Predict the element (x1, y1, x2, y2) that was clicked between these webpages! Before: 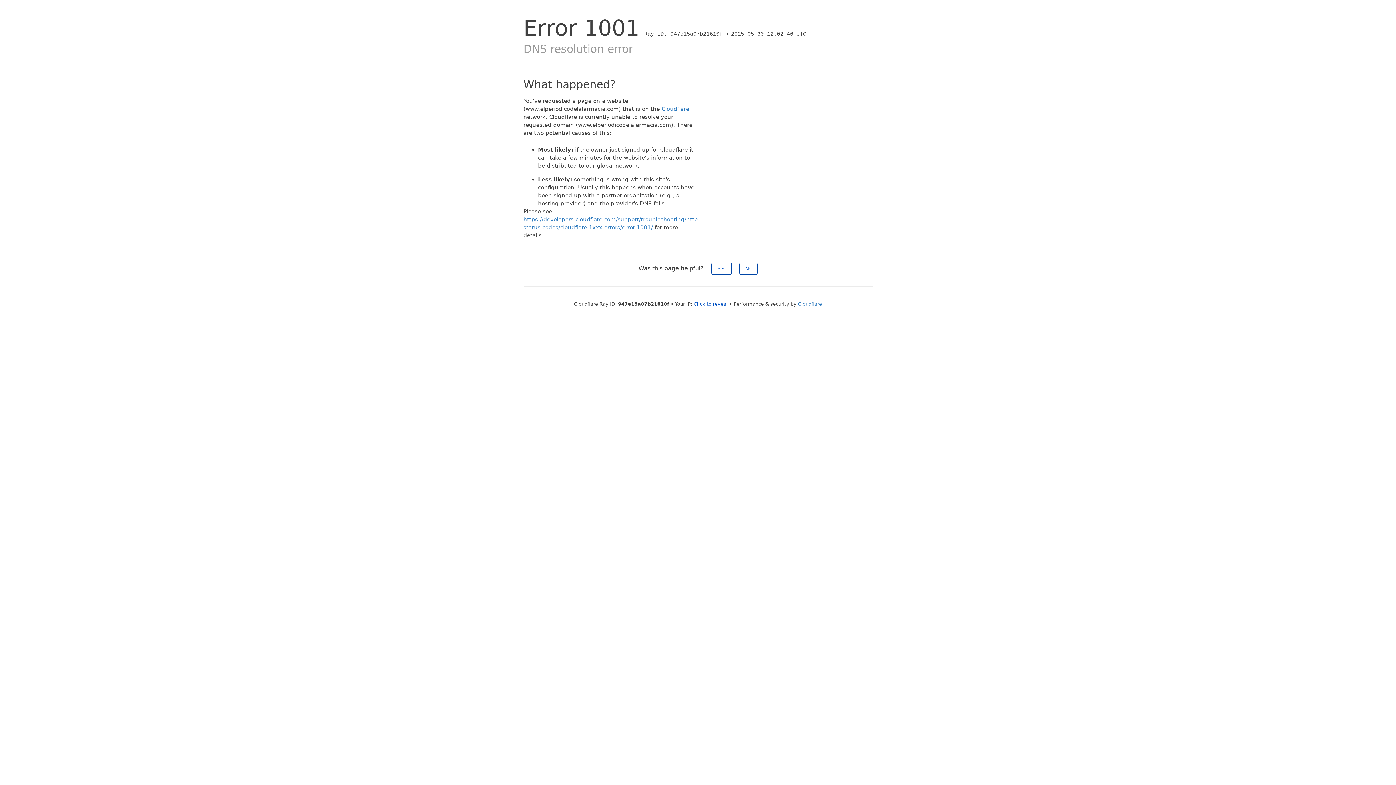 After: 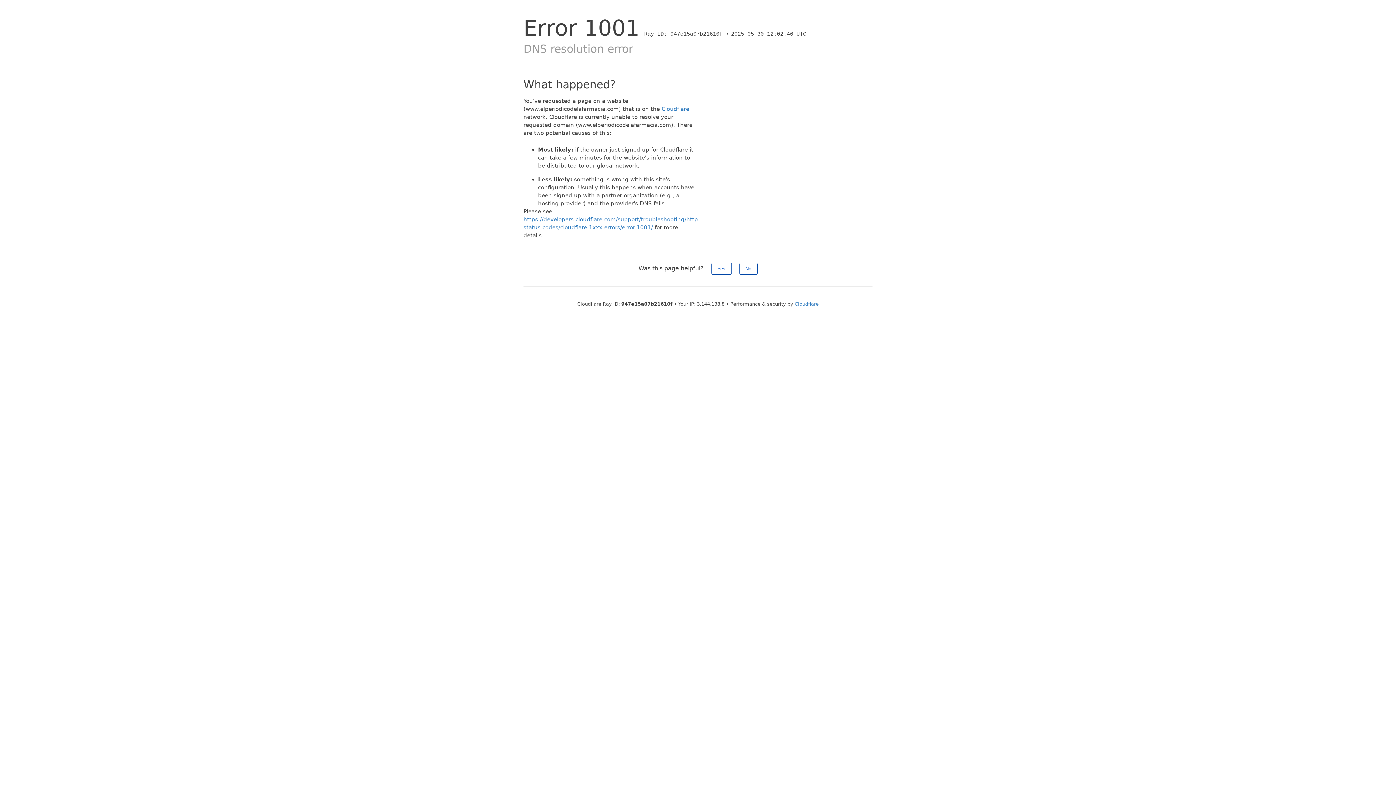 Action: label: Click to reveal bbox: (693, 301, 728, 306)